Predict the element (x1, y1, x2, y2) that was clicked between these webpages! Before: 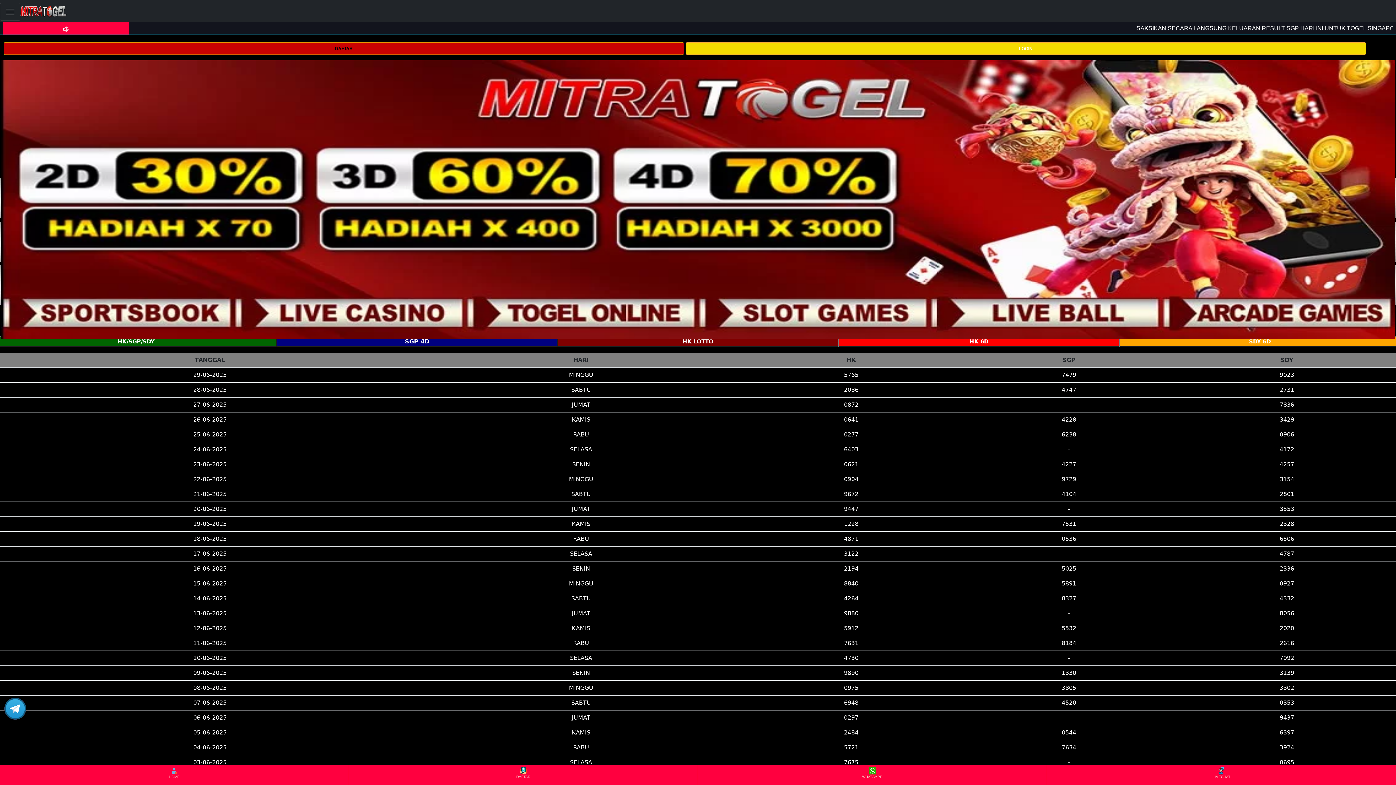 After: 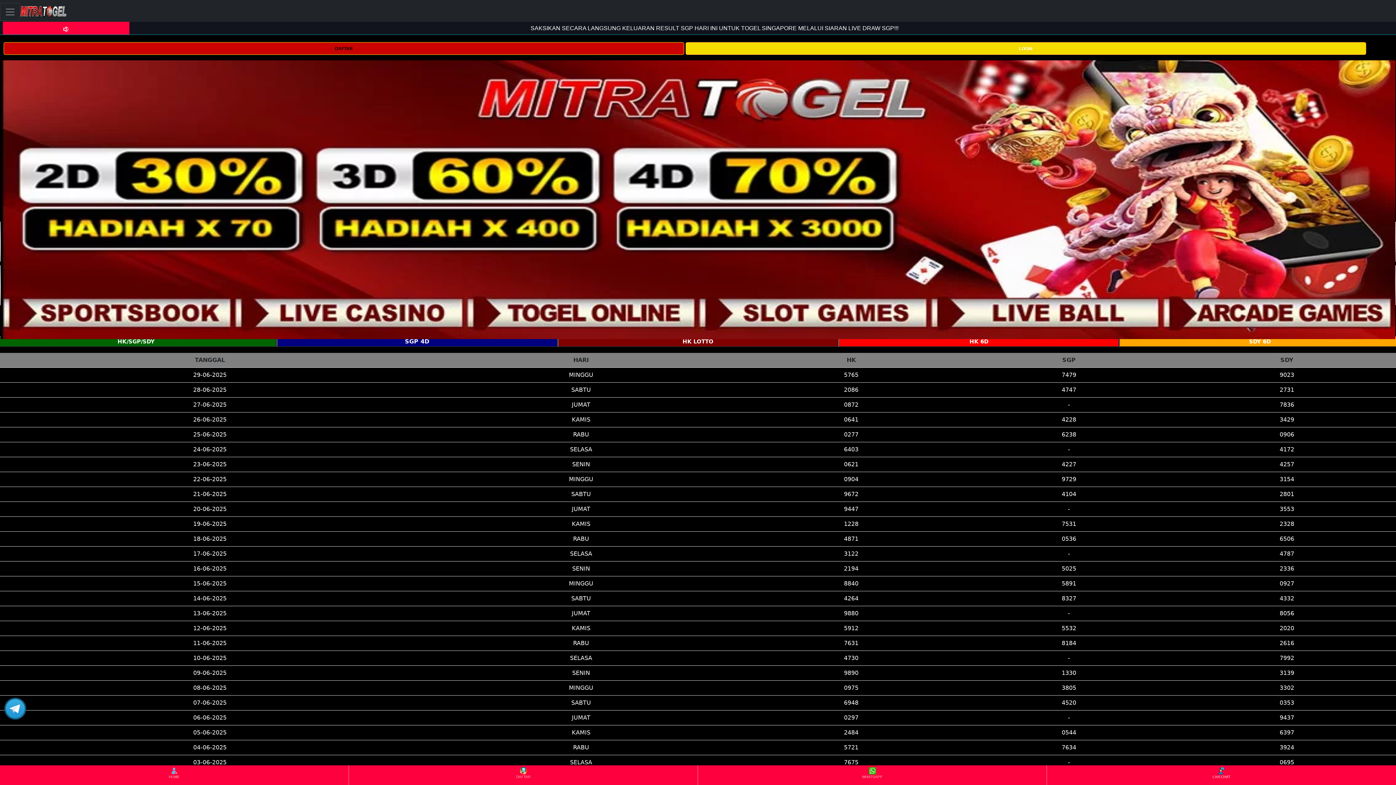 Action: bbox: (1048, 766, 1395, 784) label: LIVECHAT